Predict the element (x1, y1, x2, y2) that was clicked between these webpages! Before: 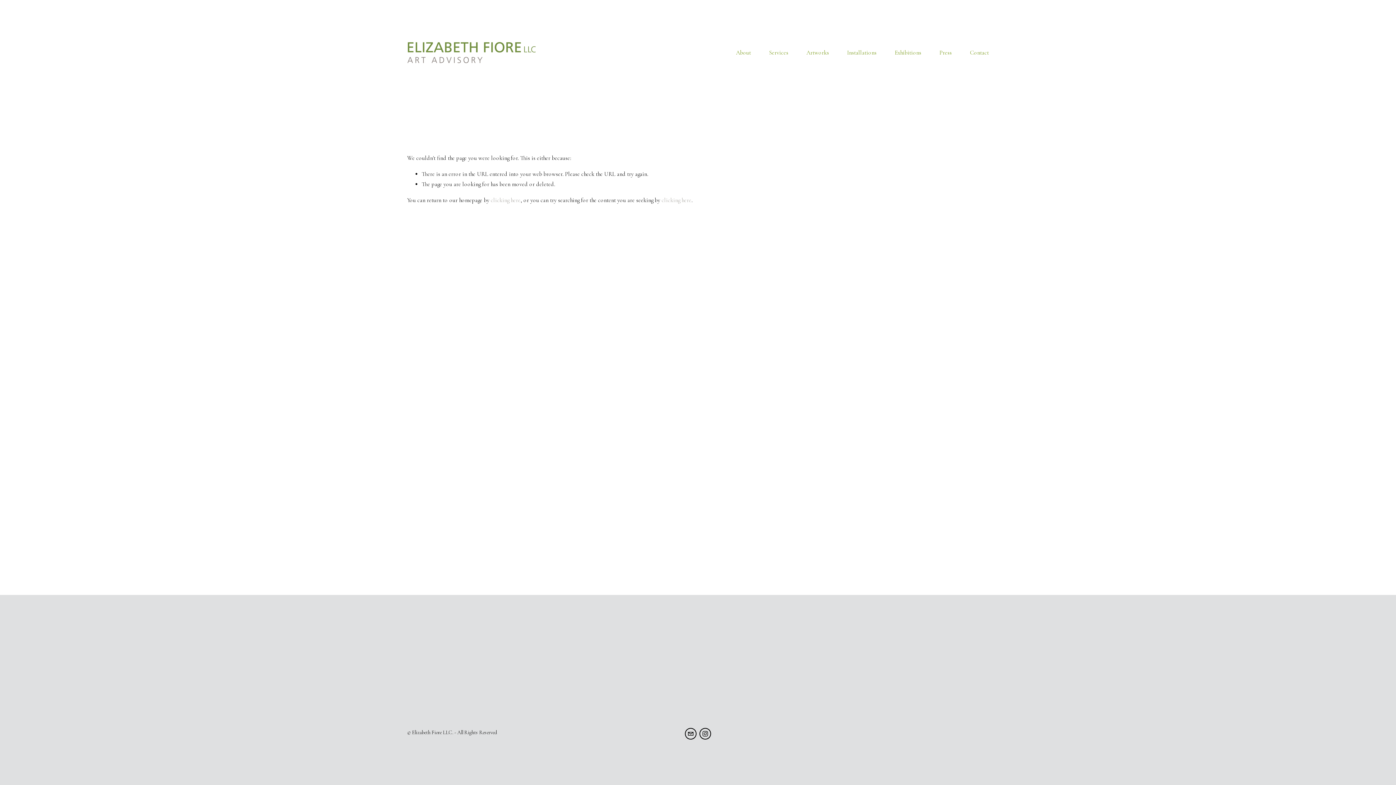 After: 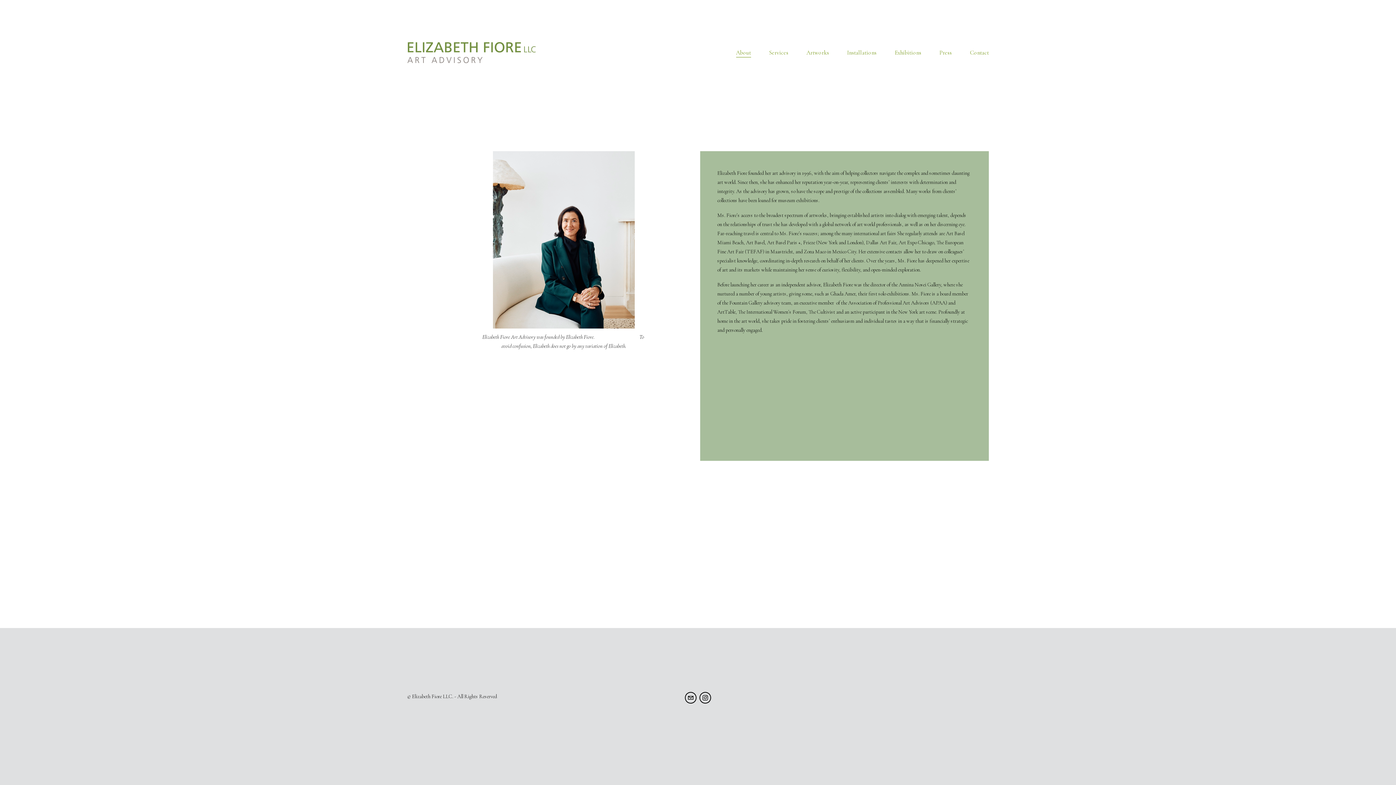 Action: bbox: (736, 46, 751, 58) label: About